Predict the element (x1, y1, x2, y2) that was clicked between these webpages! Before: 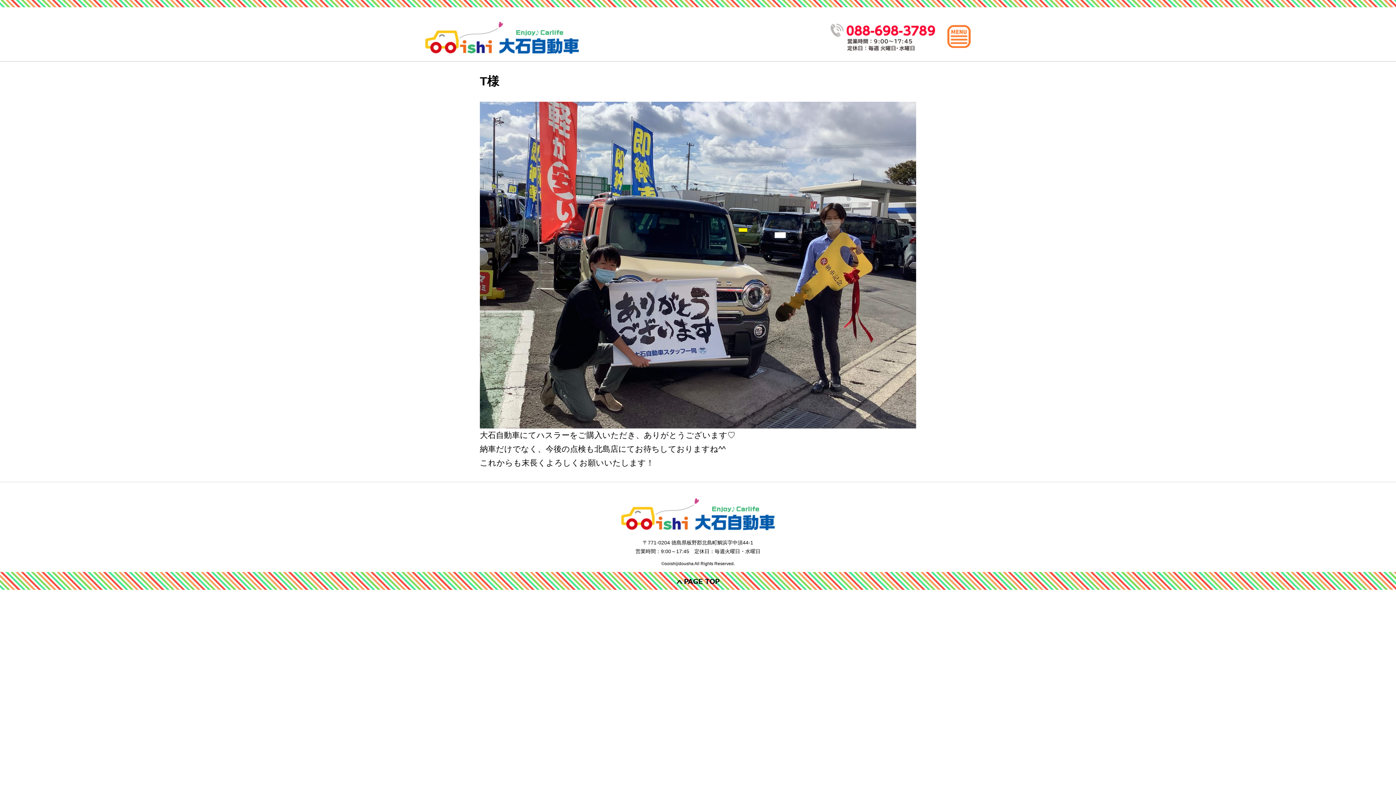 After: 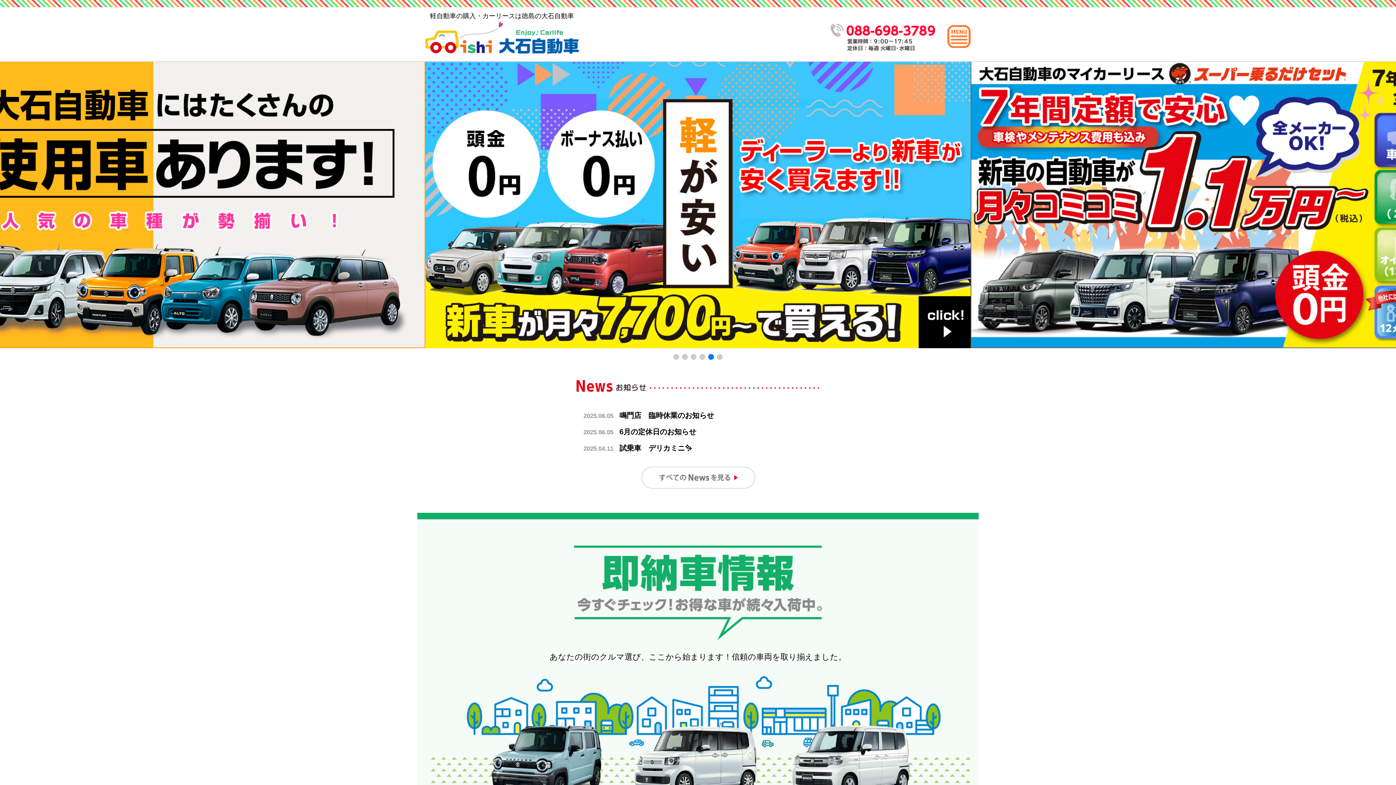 Action: bbox: (425, 21, 578, 53)